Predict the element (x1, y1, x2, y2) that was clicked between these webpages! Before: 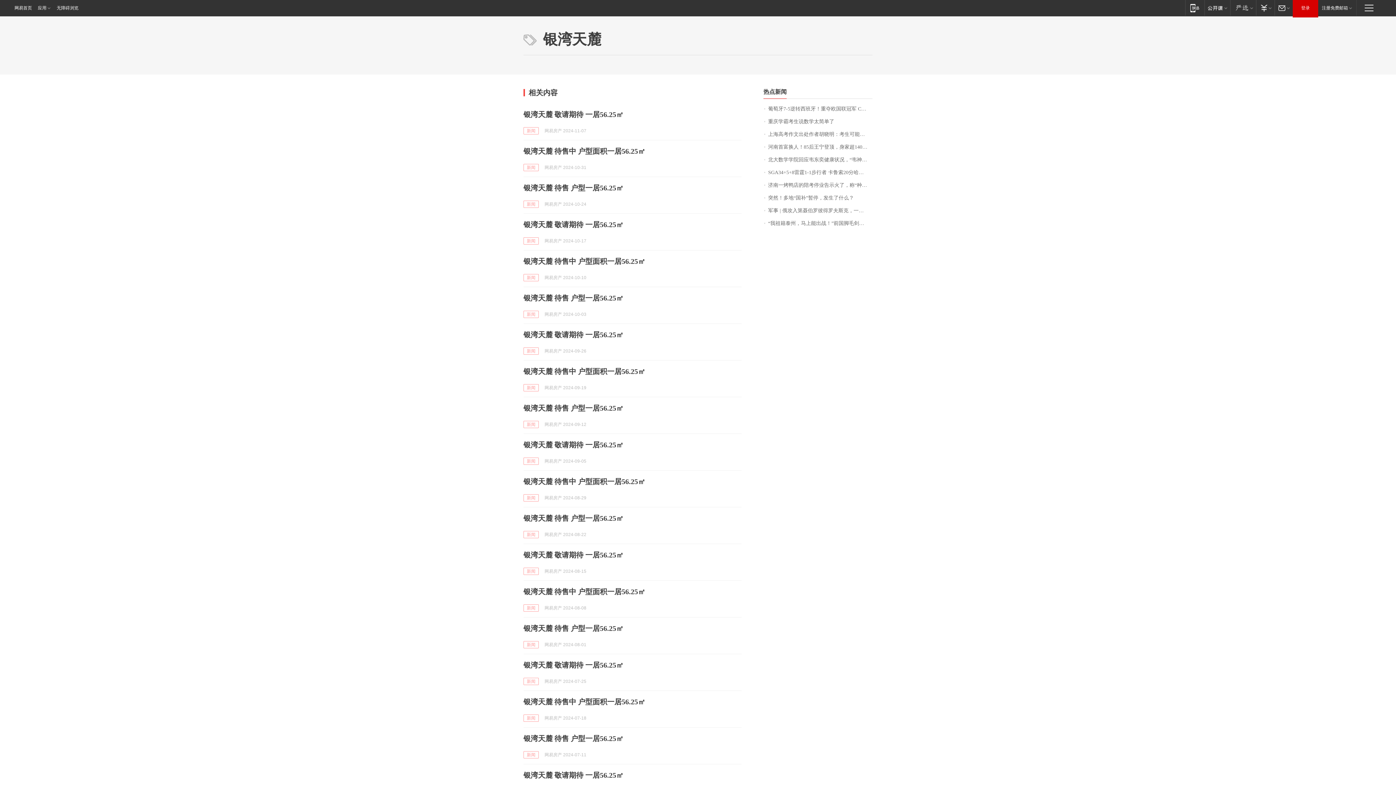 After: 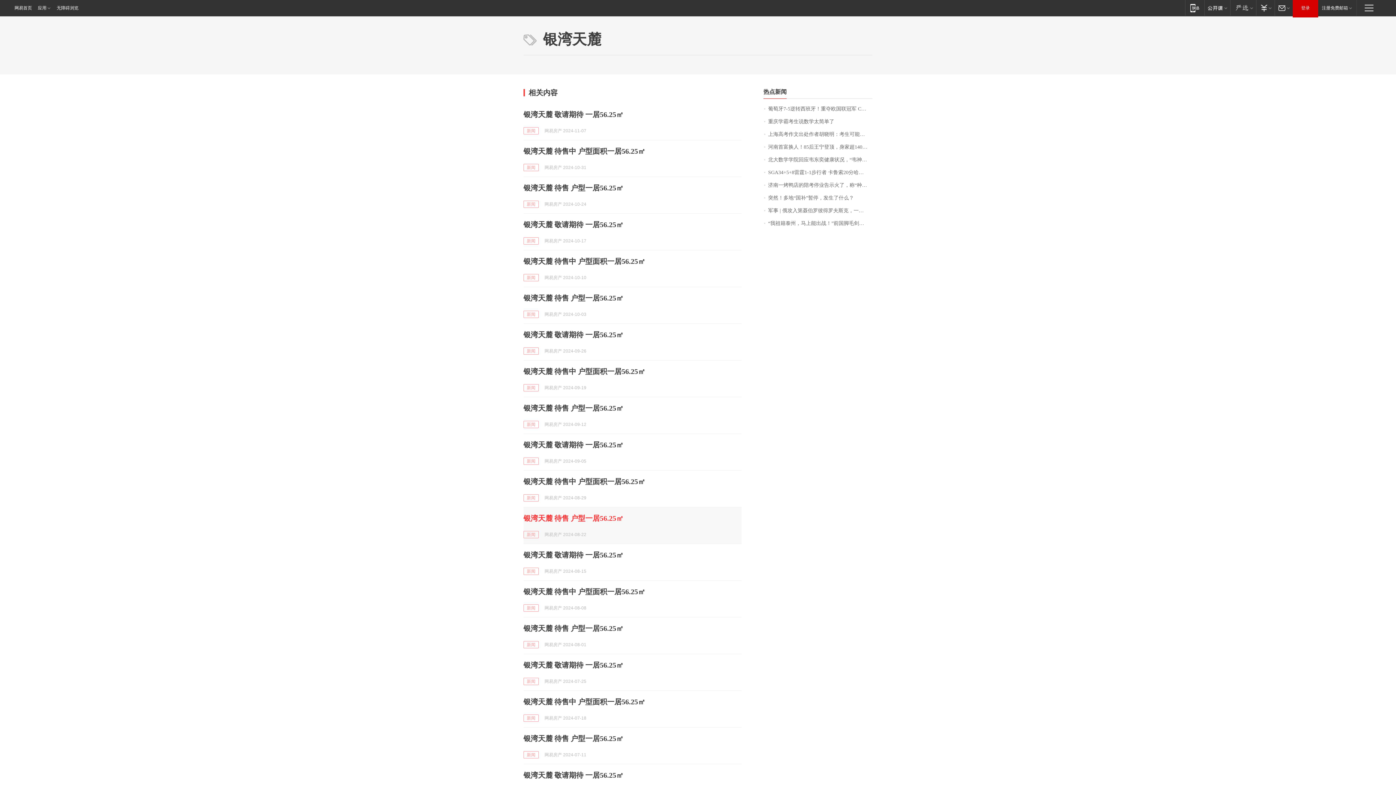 Action: label: 银湾天麓 待售 户型一居56.25㎡ bbox: (523, 514, 623, 522)